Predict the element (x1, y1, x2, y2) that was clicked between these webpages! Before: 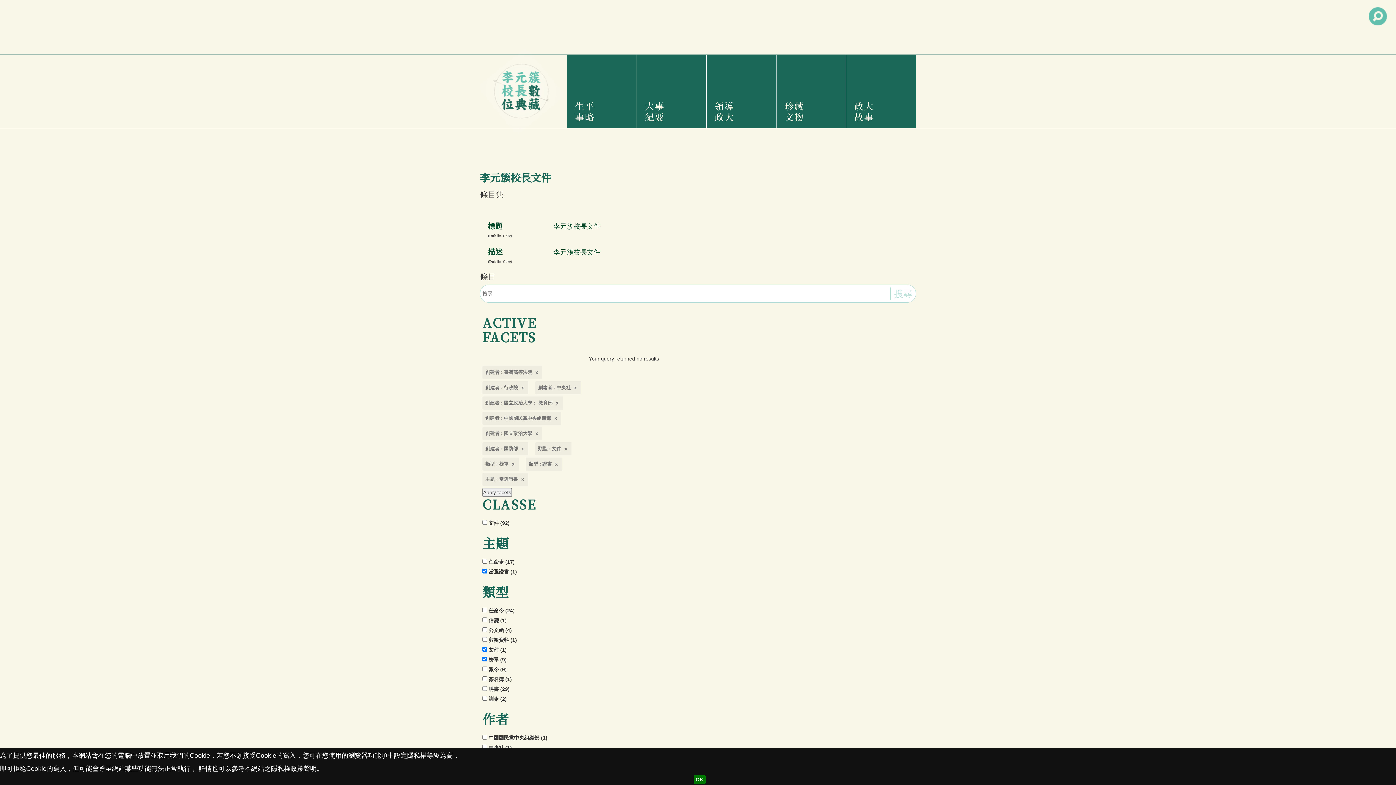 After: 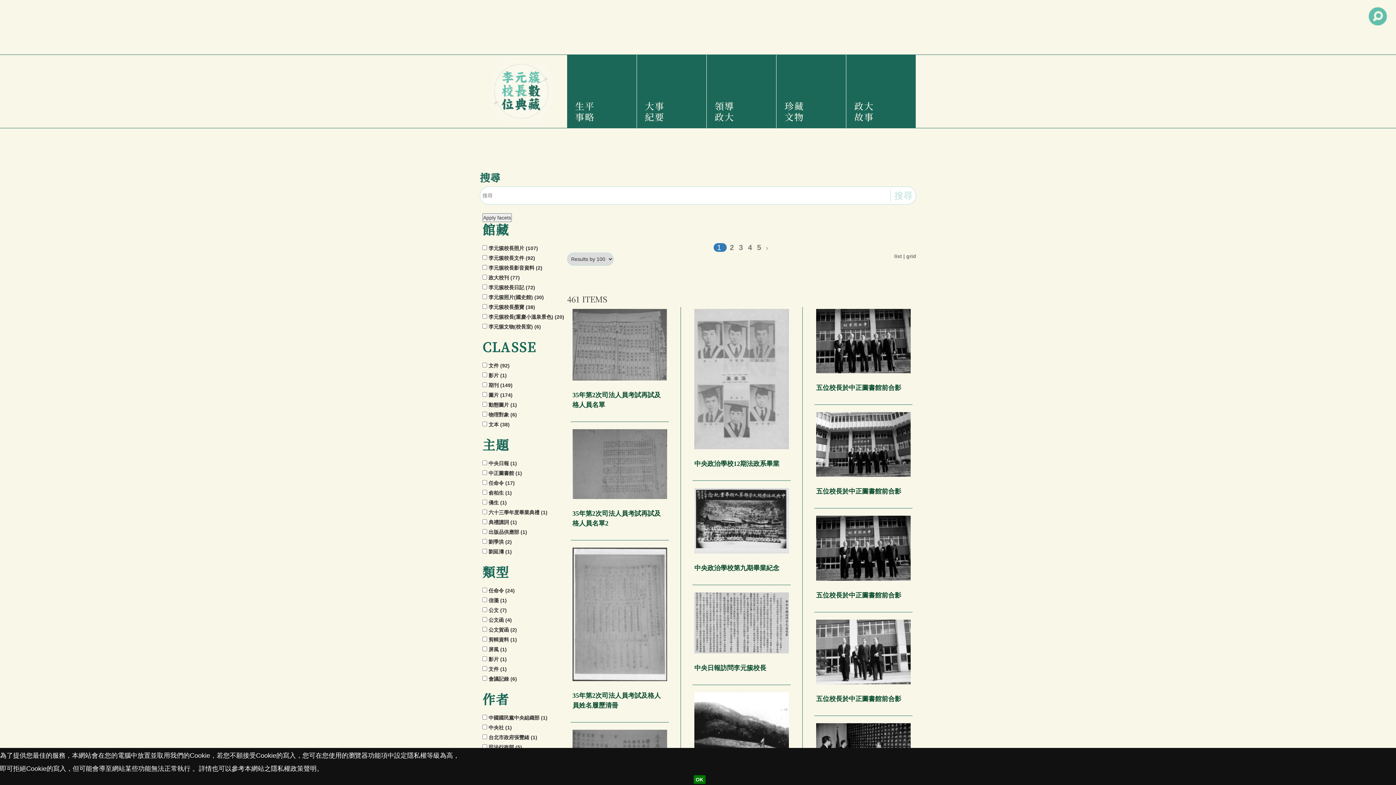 Action: bbox: (890, 287, 916, 300) label: 搜尋